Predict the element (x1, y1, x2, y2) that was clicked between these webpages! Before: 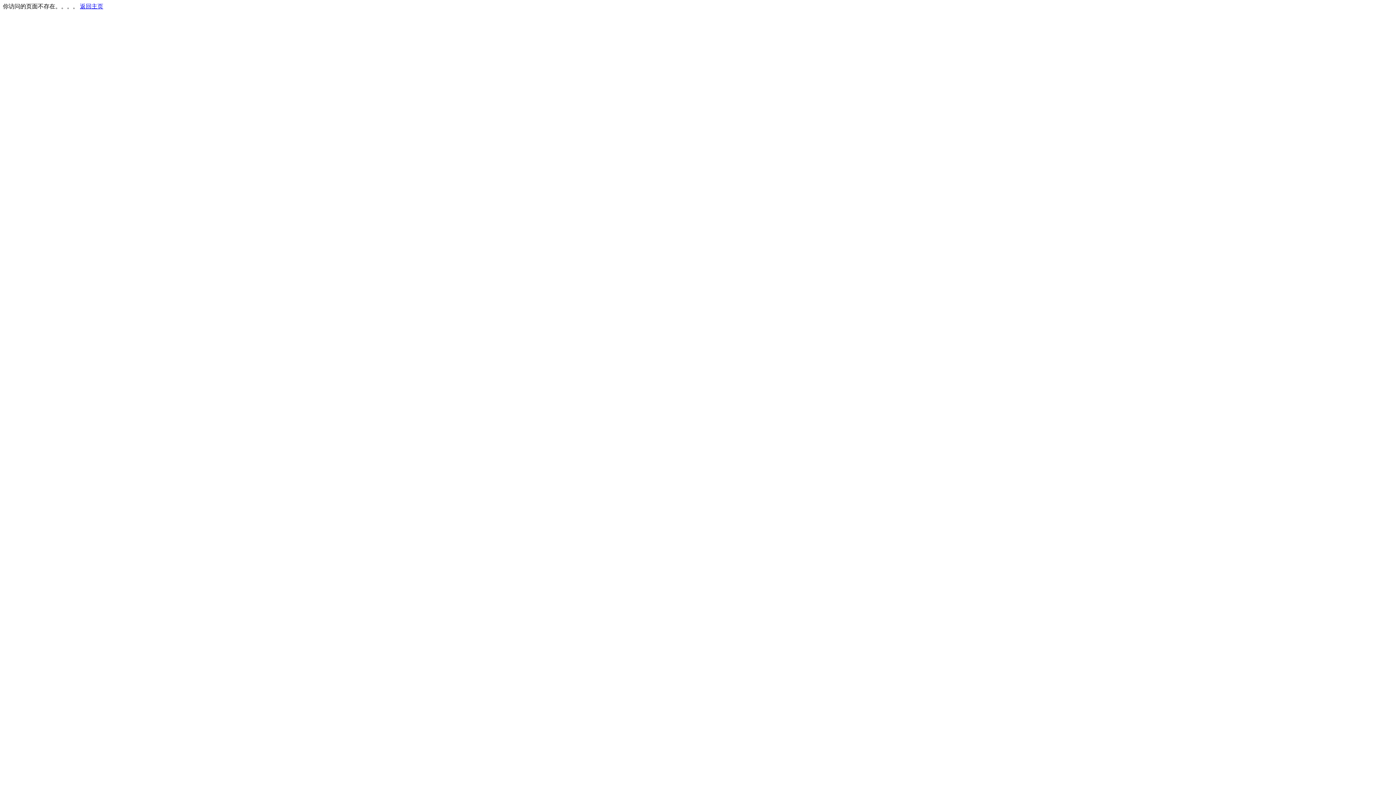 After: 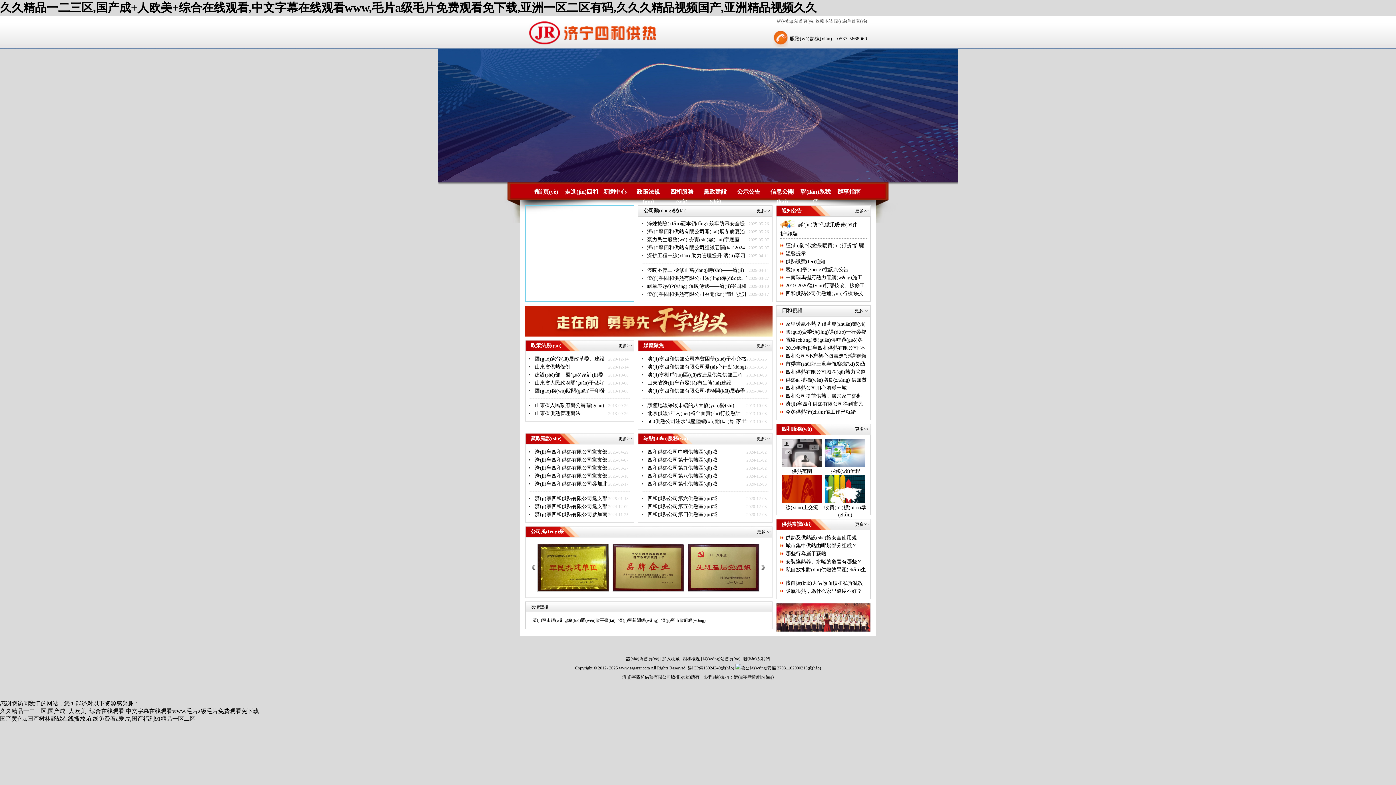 Action: bbox: (80, 3, 103, 9) label: 返回主页